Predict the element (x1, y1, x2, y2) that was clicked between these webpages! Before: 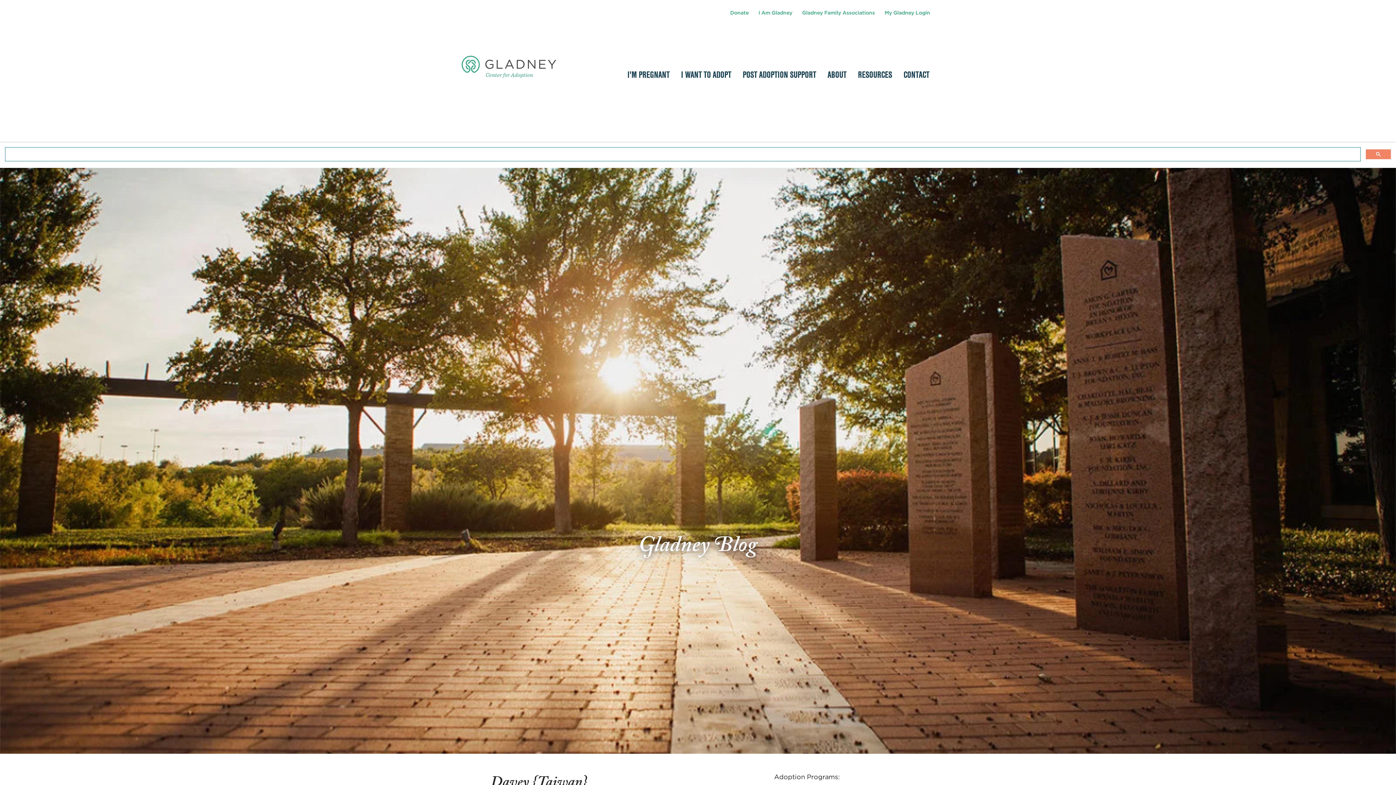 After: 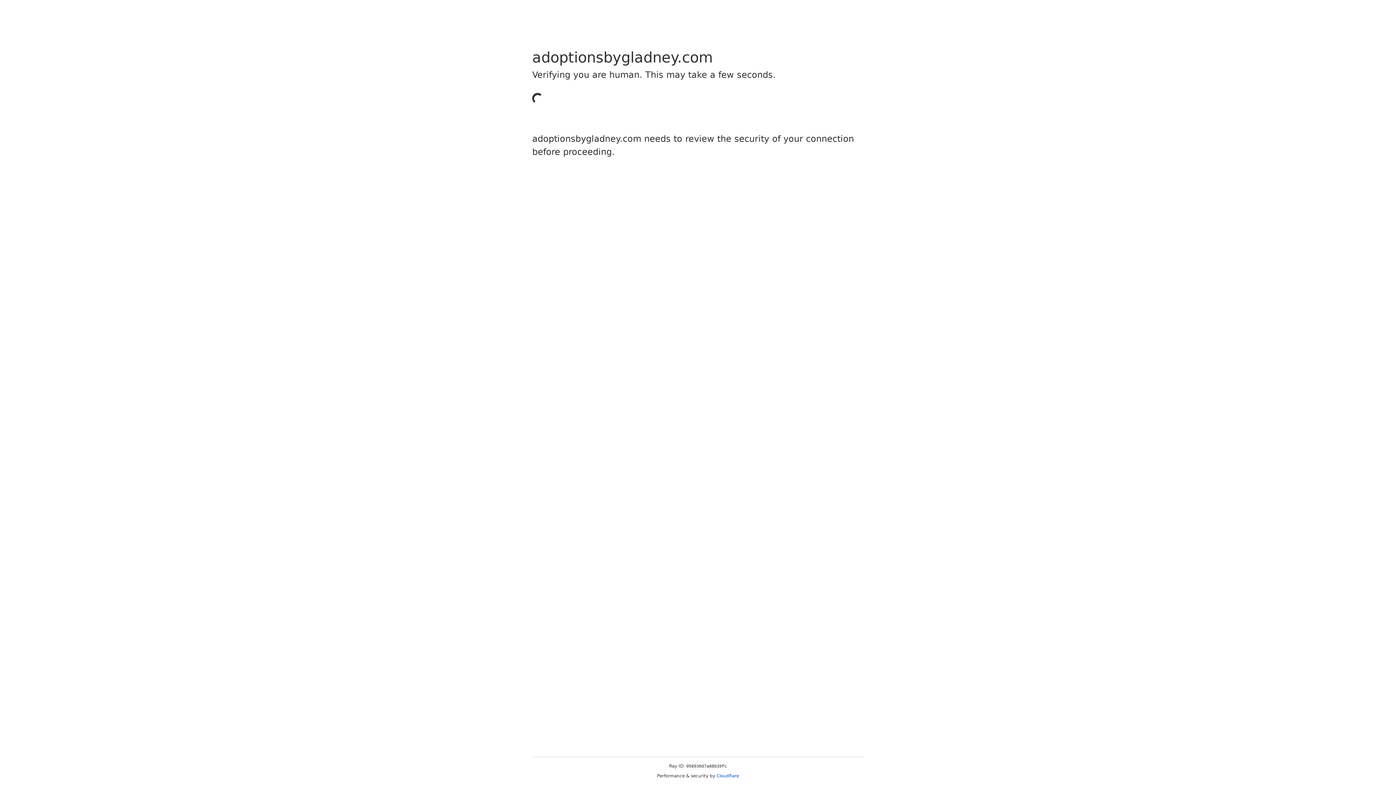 Action: bbox: (676, 61, 736, 86) label: I WANT TO ADOPT